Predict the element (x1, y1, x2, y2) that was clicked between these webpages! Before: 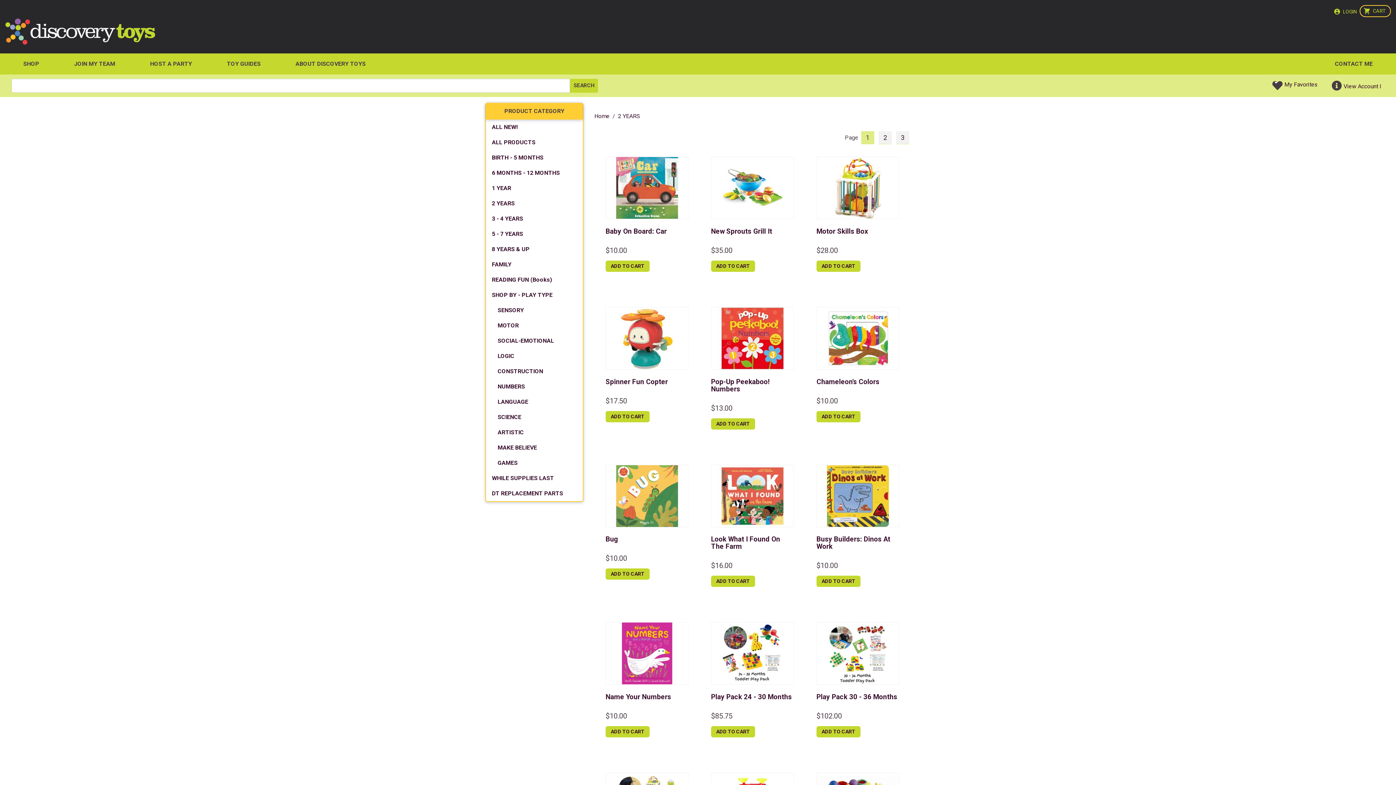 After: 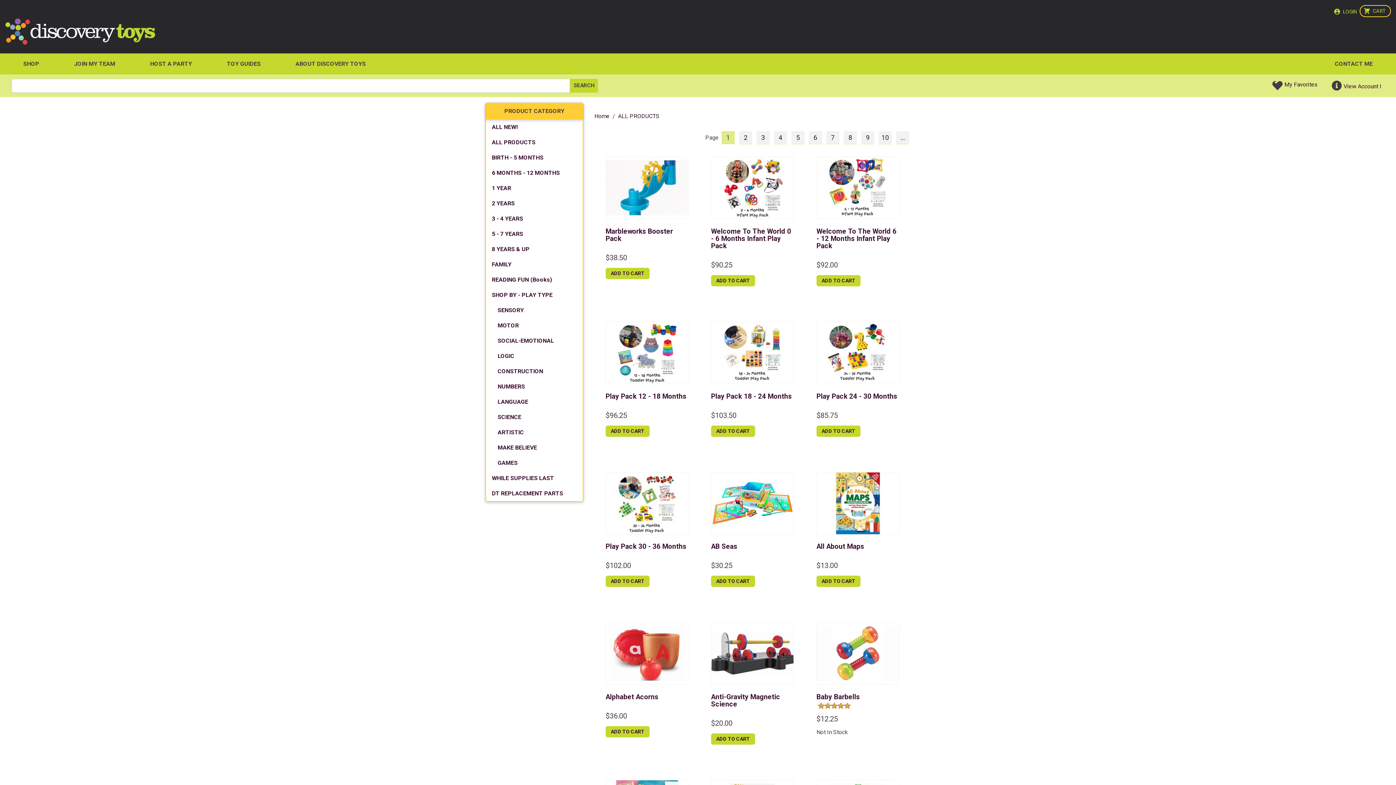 Action: label: ALL PRODUCTS bbox: (486, 135, 582, 150)